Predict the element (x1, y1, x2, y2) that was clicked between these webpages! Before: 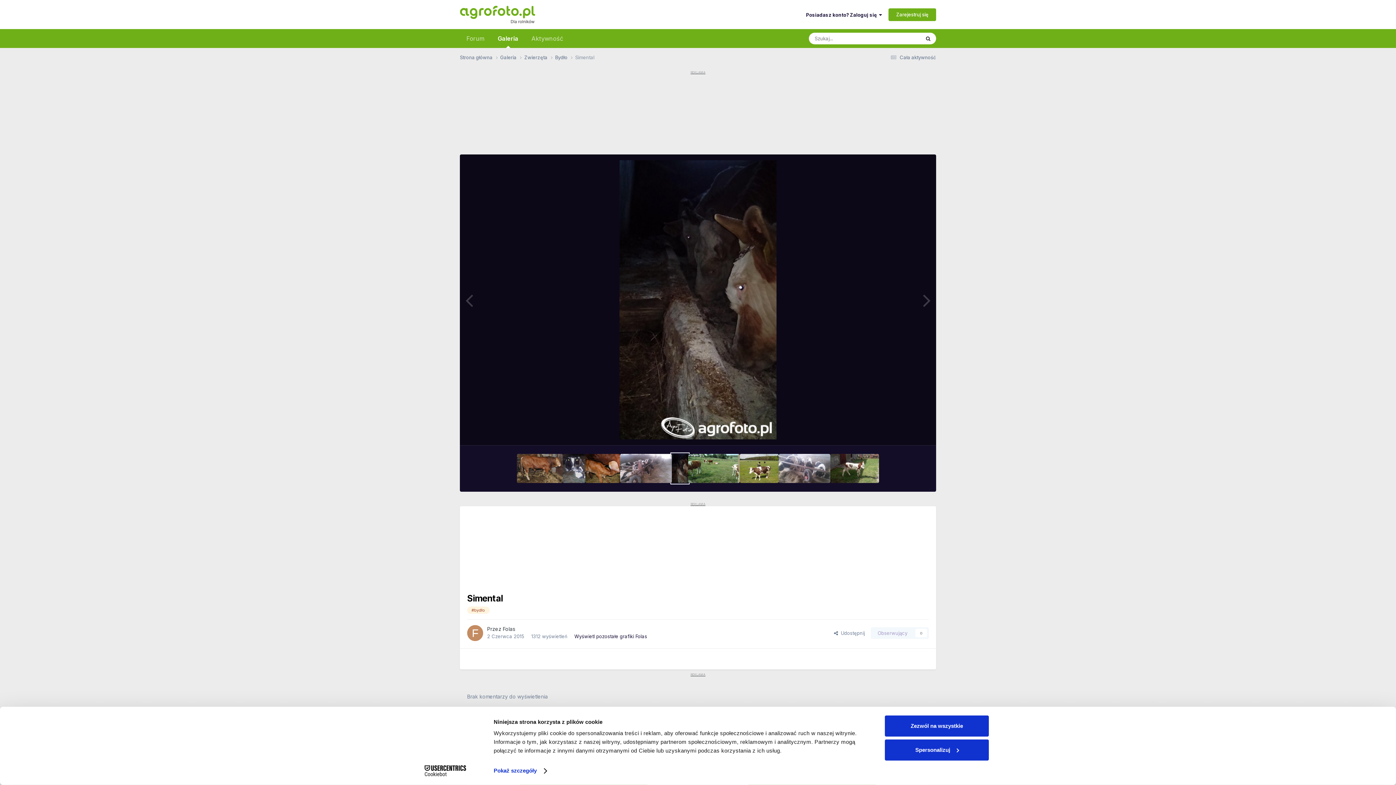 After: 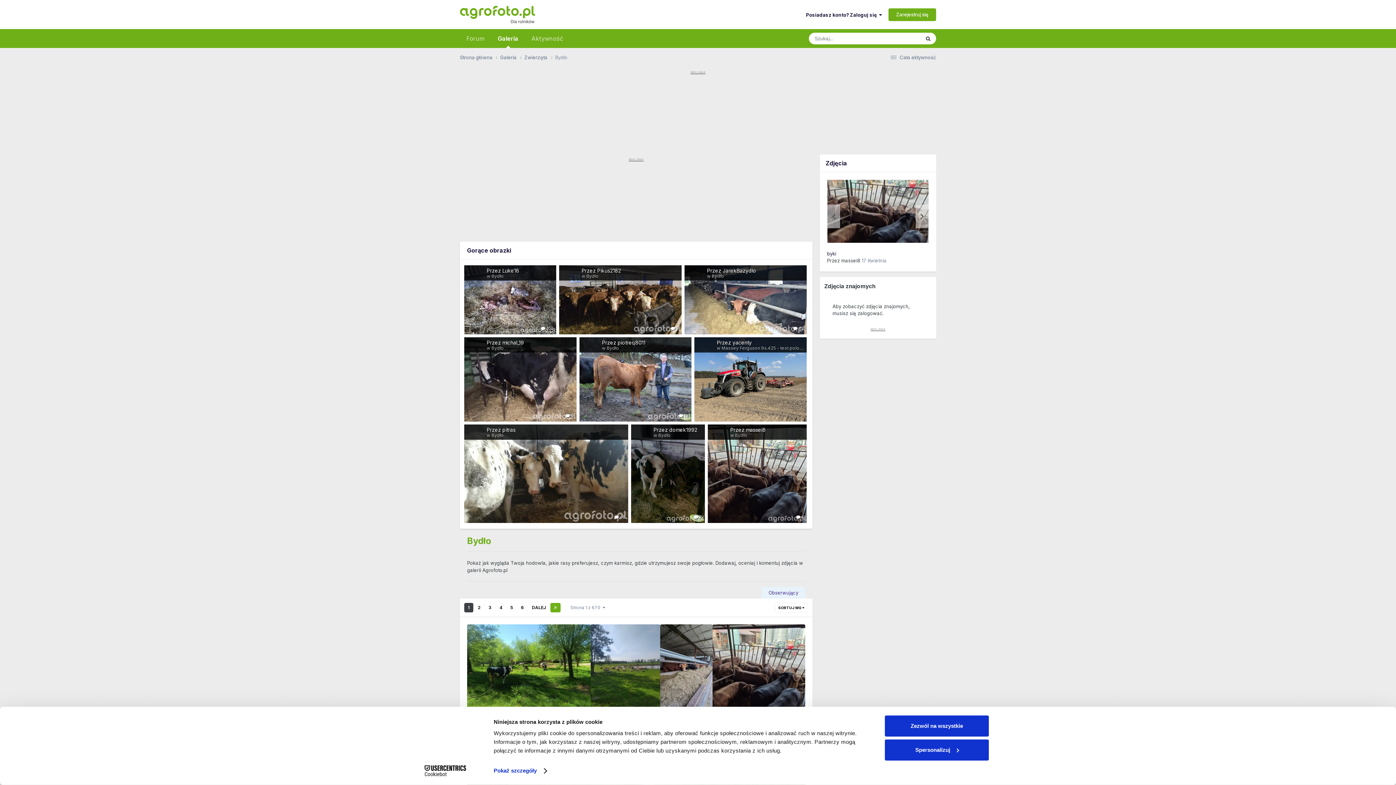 Action: bbox: (555, 54, 575, 61) label: Bydło 